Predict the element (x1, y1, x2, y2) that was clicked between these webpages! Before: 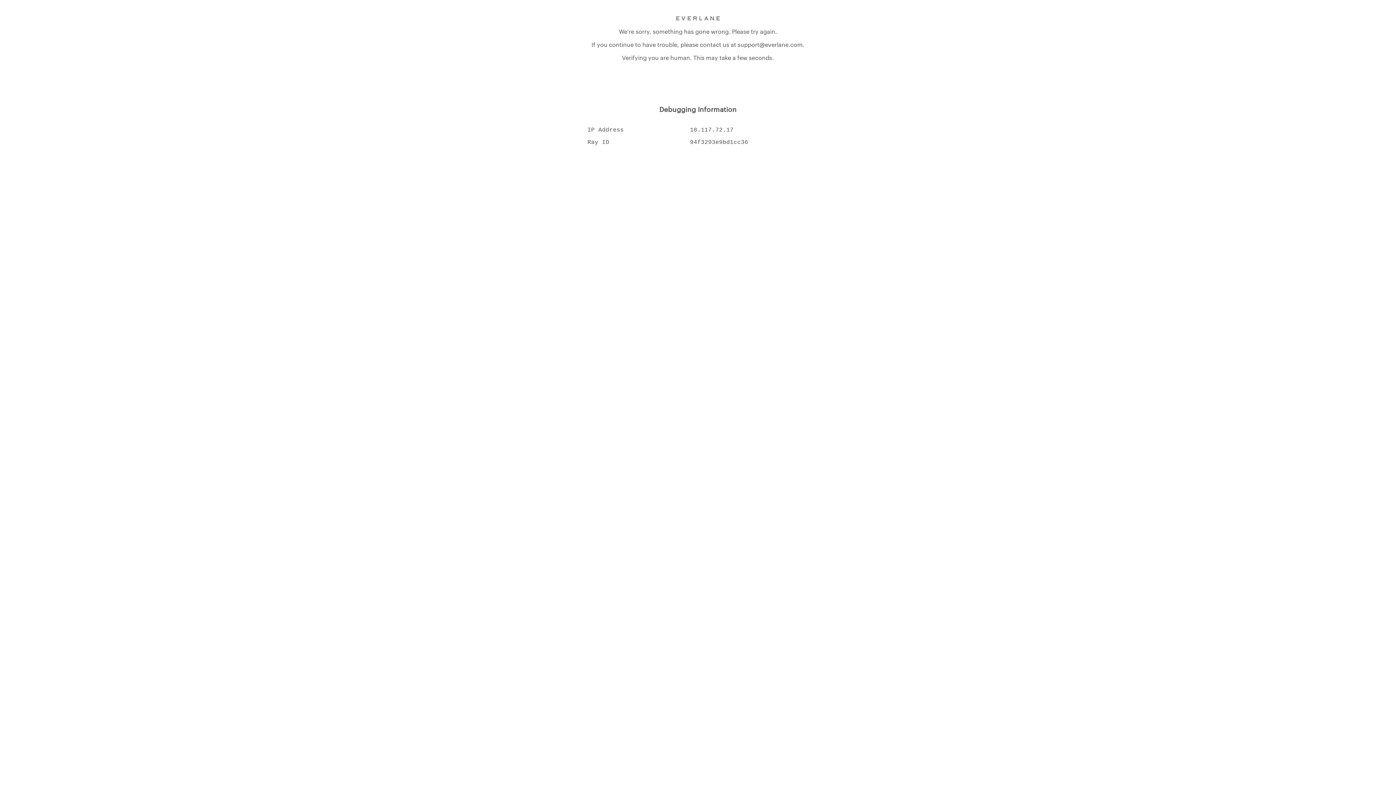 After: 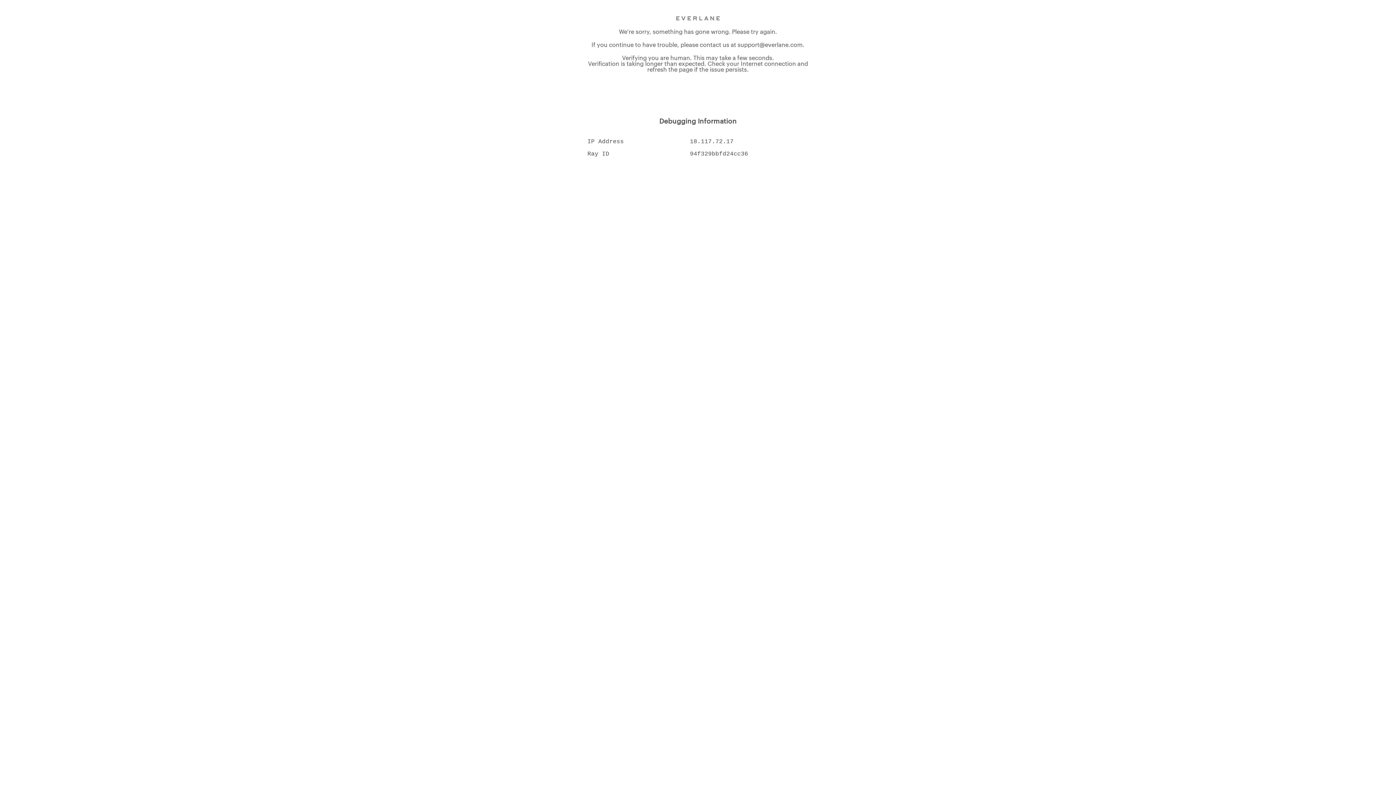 Action: bbox: (676, 15, 720, 20)